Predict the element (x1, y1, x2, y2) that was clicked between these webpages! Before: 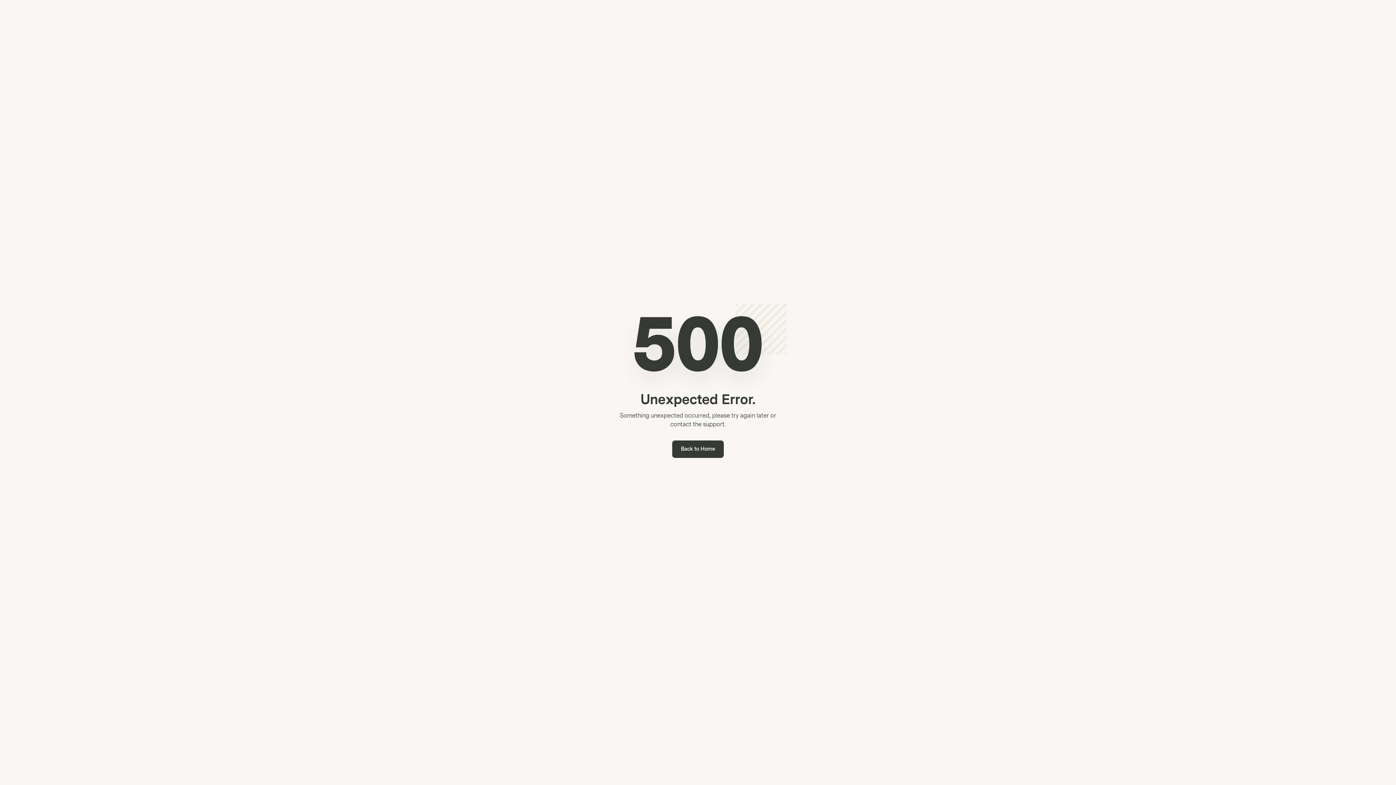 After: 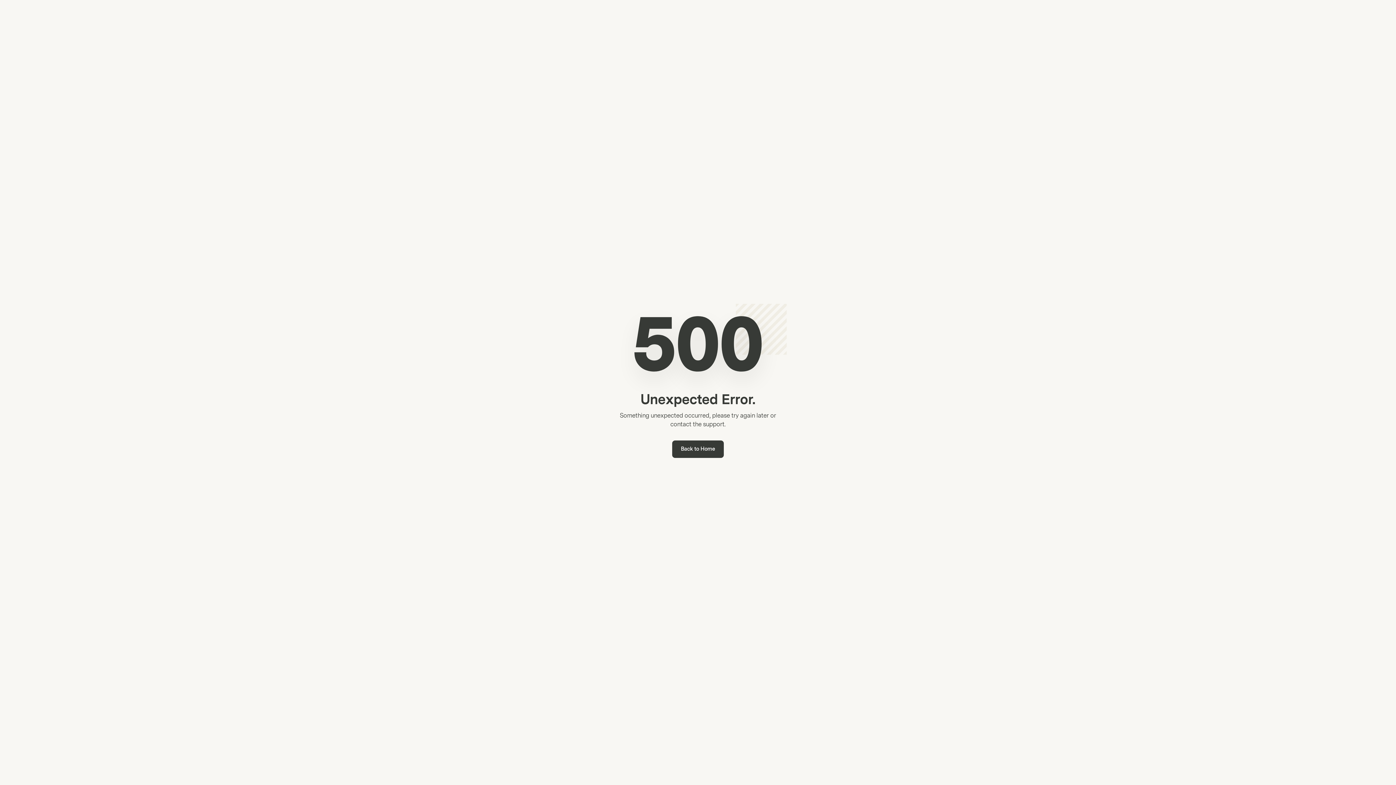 Action: bbox: (672, 440, 724, 458) label: Back to Home